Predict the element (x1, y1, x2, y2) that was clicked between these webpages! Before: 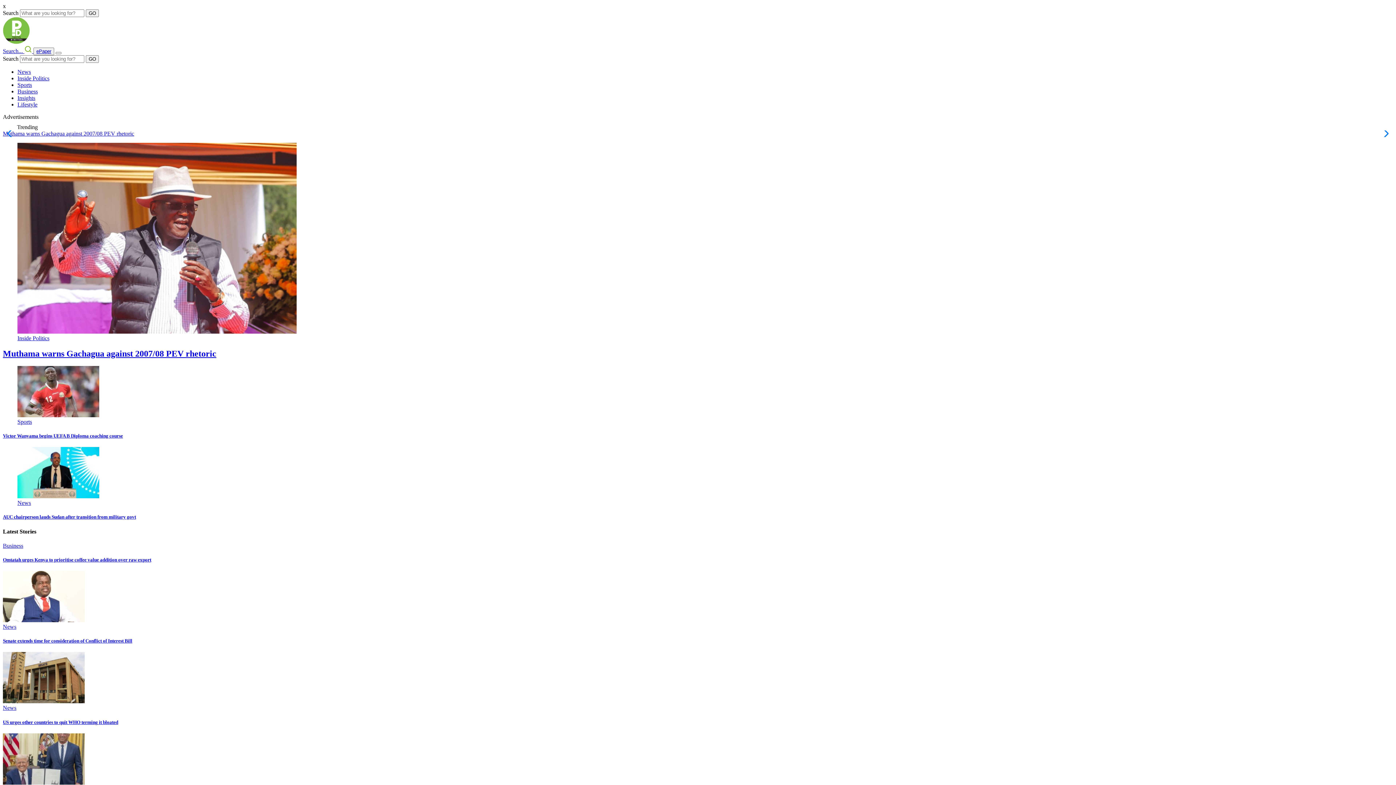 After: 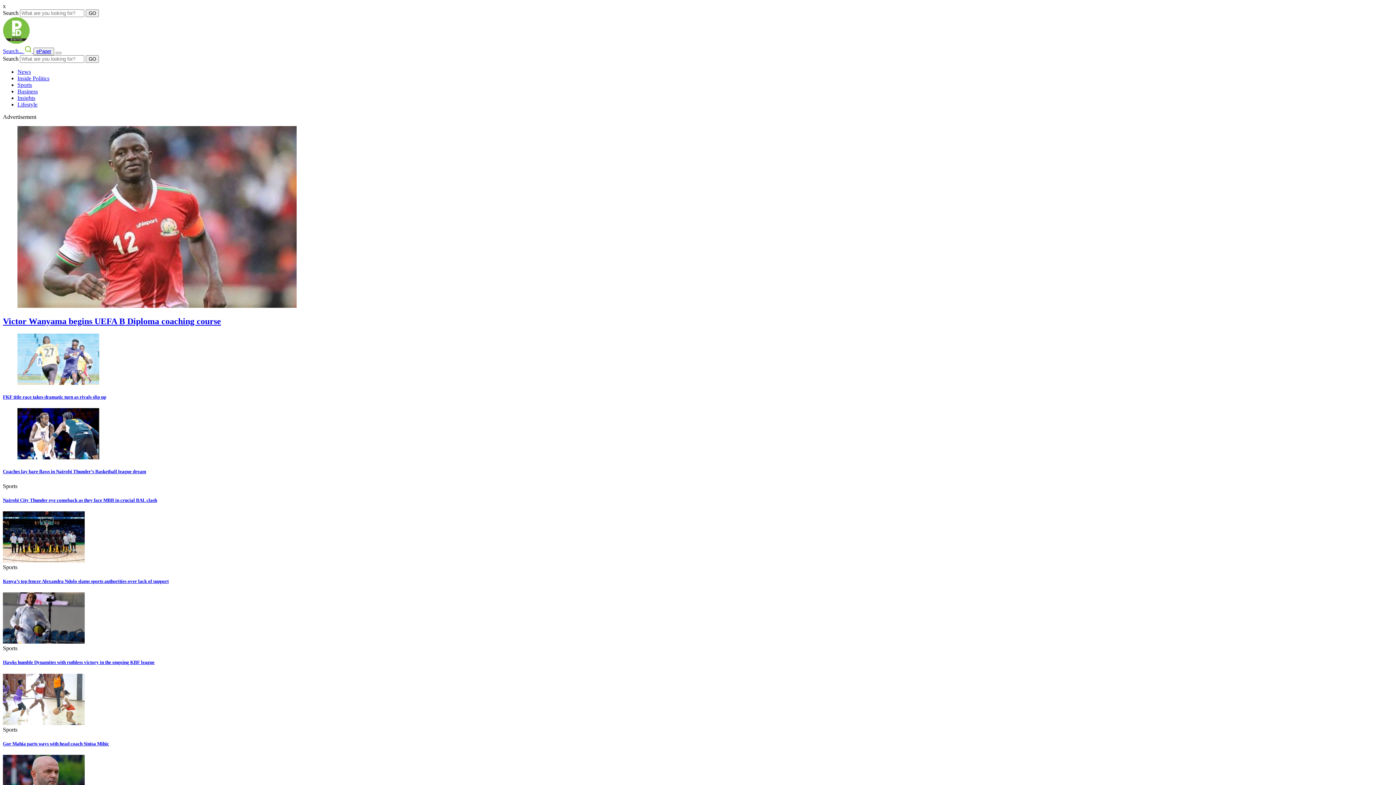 Action: bbox: (17, 81, 32, 88) label: Sports